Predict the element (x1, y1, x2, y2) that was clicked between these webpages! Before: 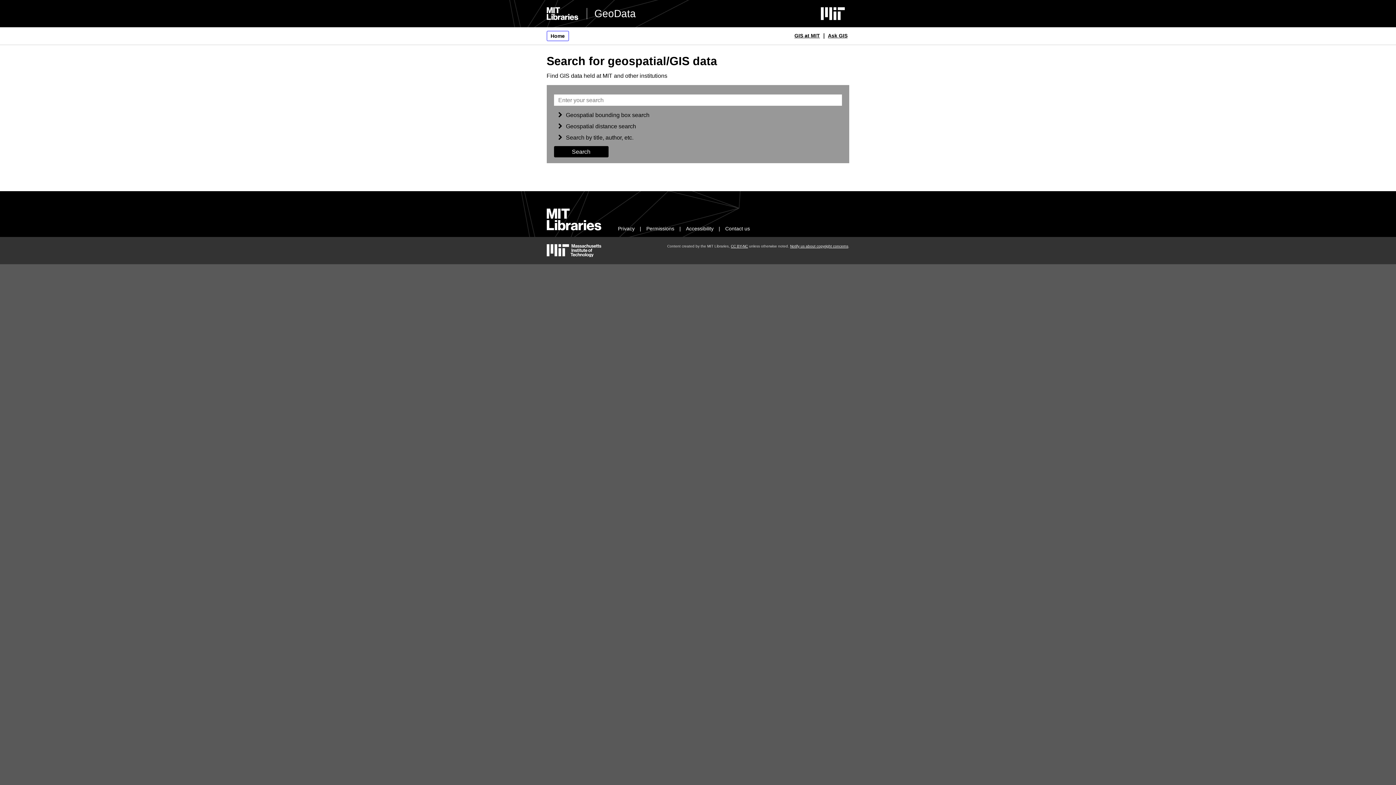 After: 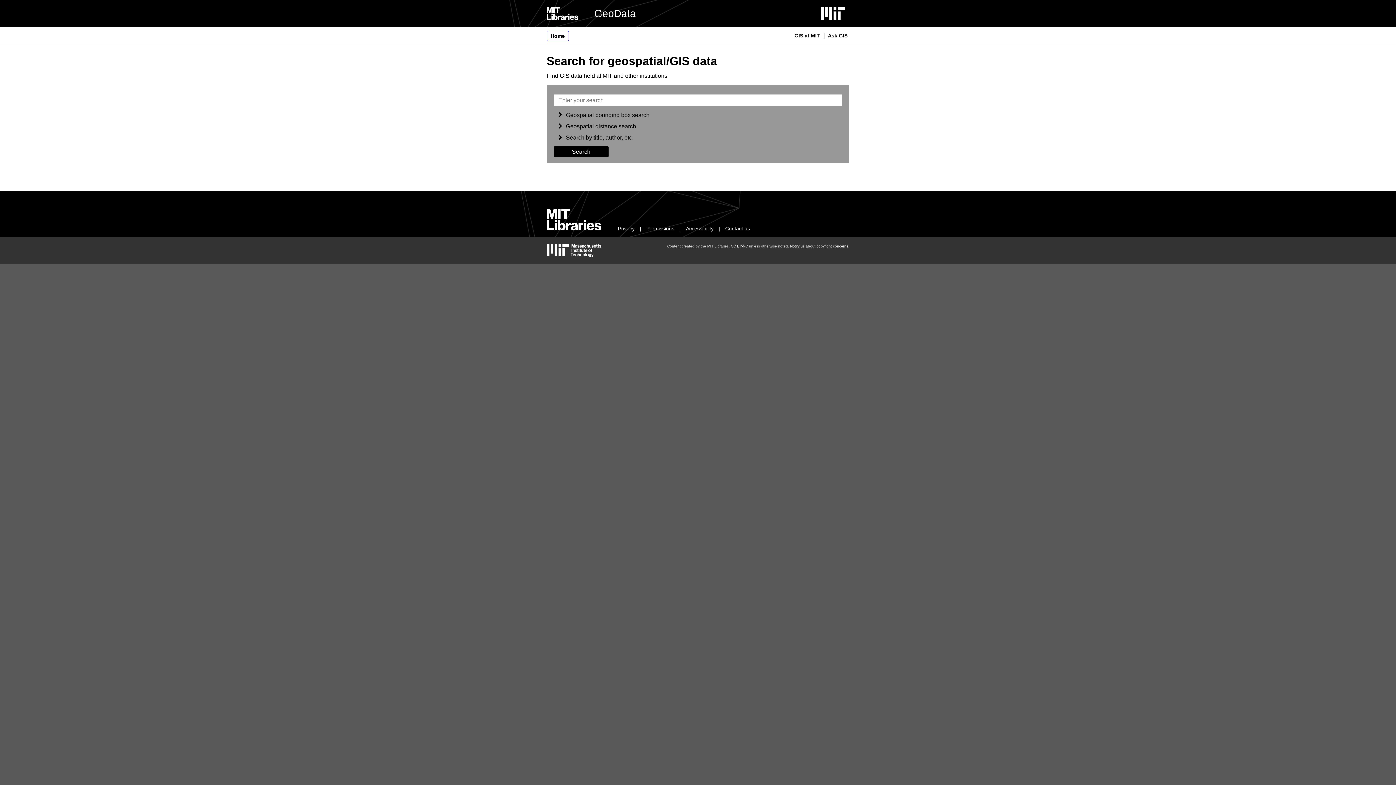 Action: label: Home bbox: (546, 30, 568, 41)